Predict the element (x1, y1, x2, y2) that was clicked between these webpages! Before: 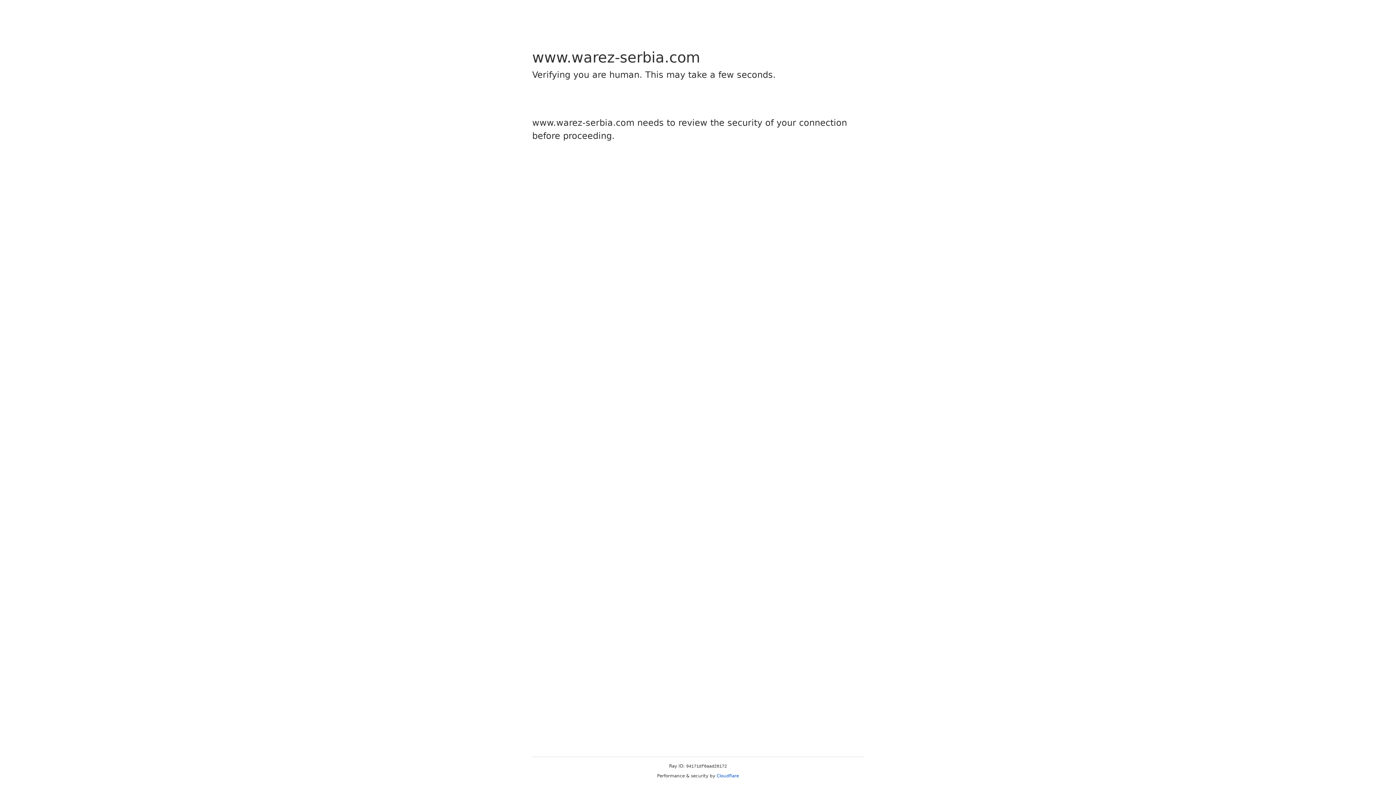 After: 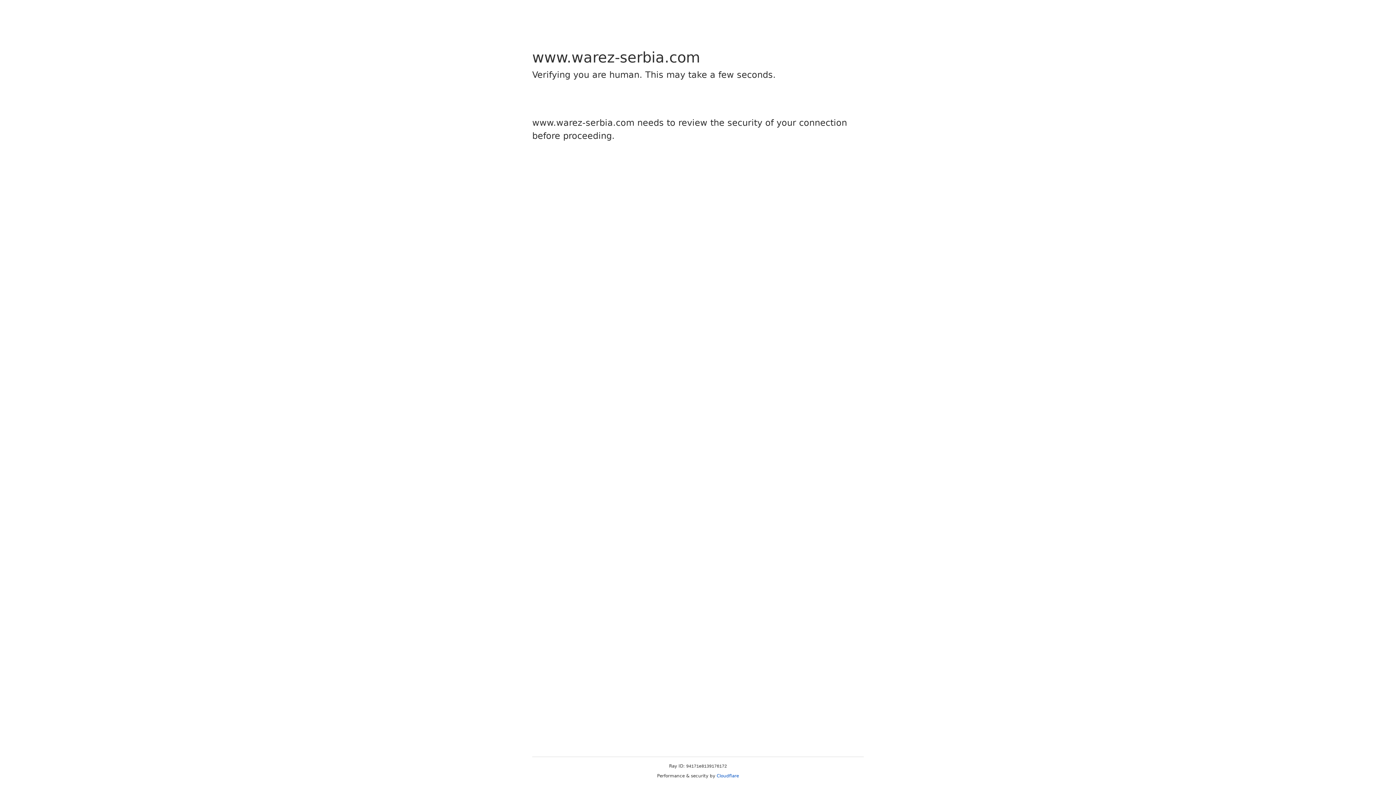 Action: label: Cloudflare bbox: (716, 773, 739, 778)